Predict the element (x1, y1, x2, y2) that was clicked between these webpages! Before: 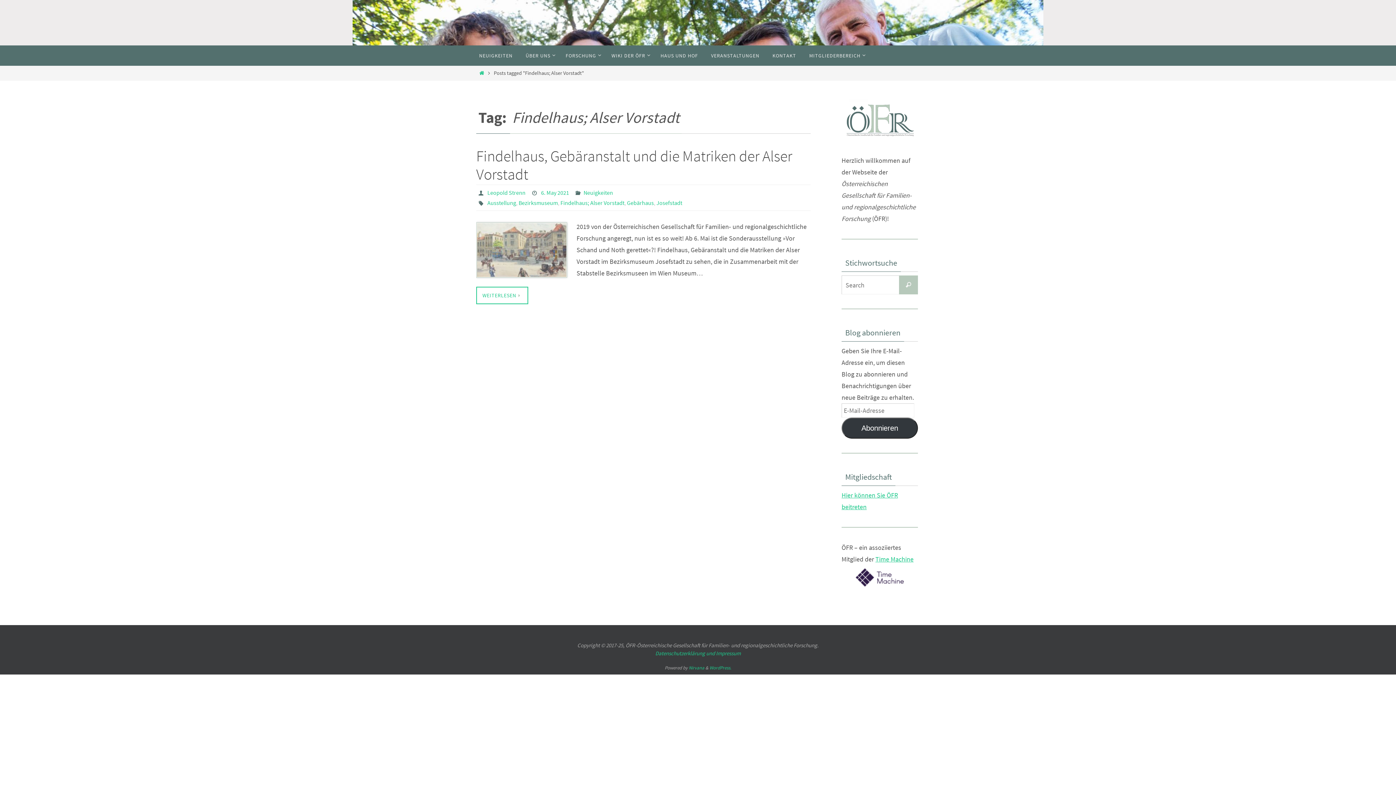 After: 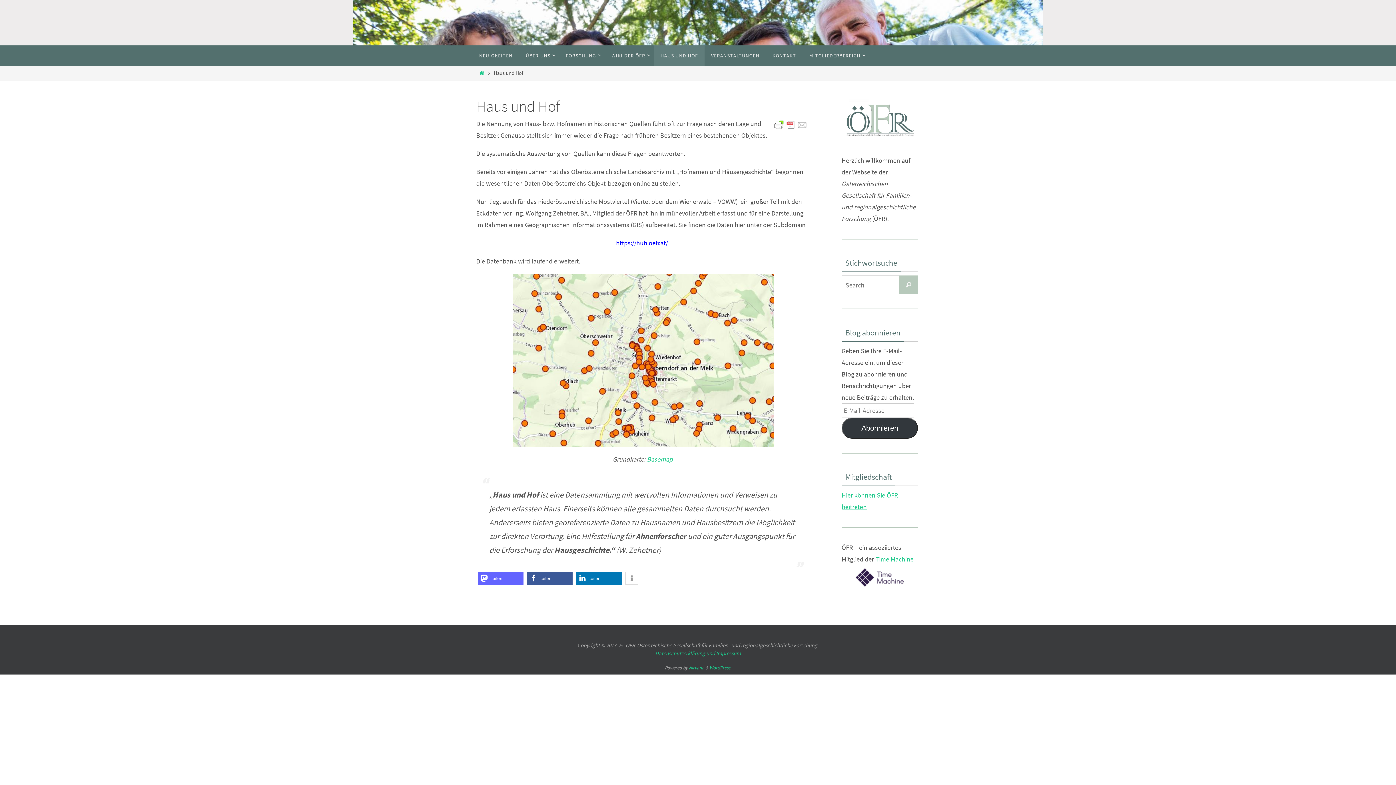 Action: label: HAUS UND HOF bbox: (654, 45, 704, 65)